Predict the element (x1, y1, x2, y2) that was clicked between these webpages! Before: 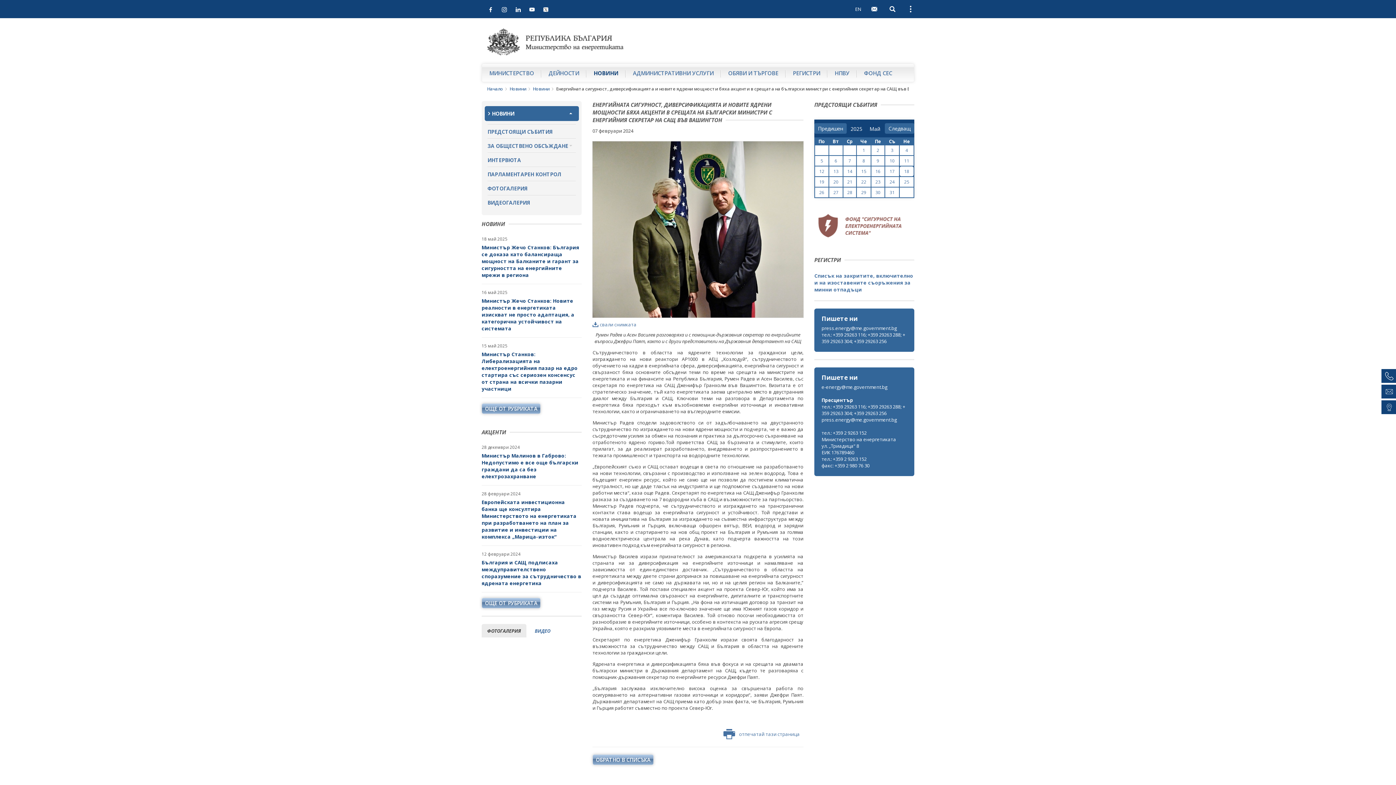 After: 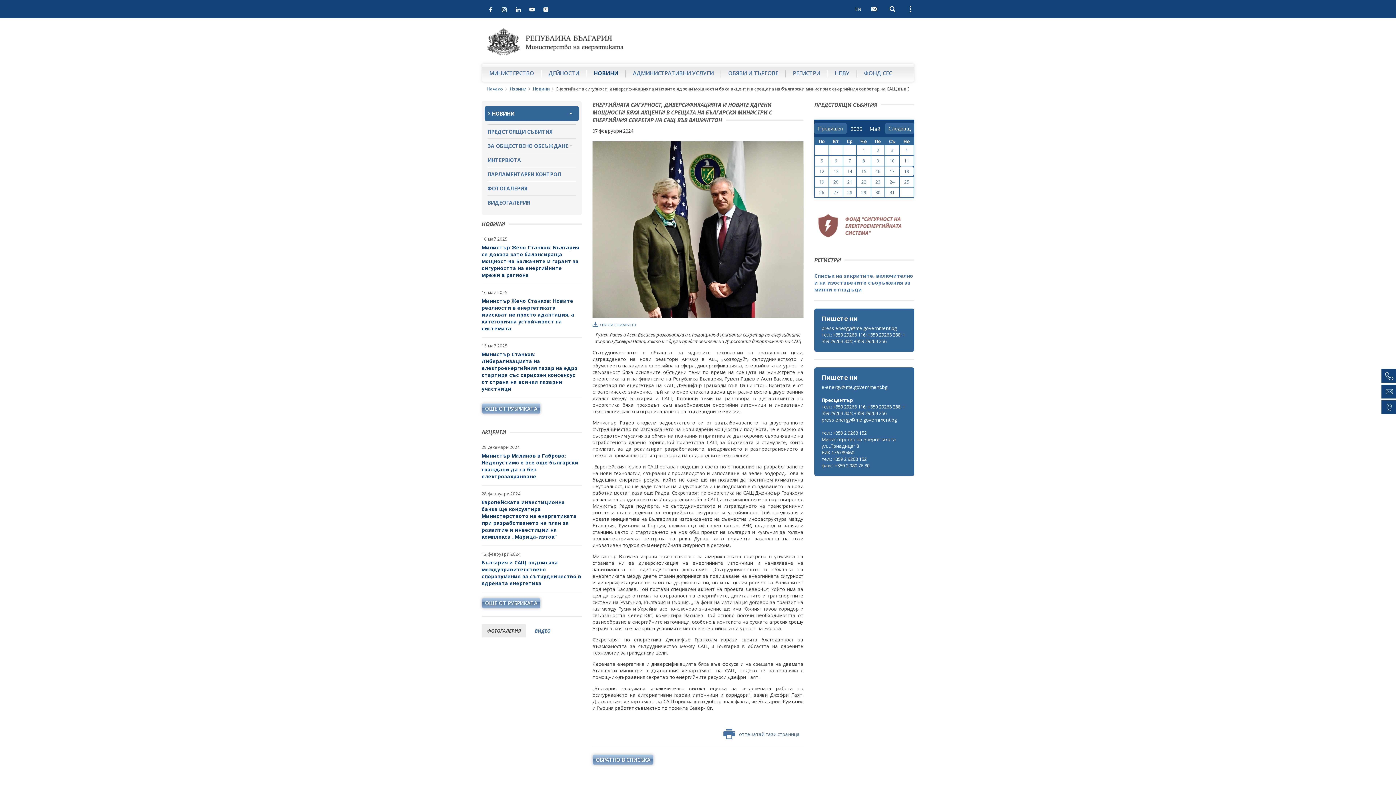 Action: bbox: (481, 624, 526, 638) label: ФОТОГАЛЕРИЯ